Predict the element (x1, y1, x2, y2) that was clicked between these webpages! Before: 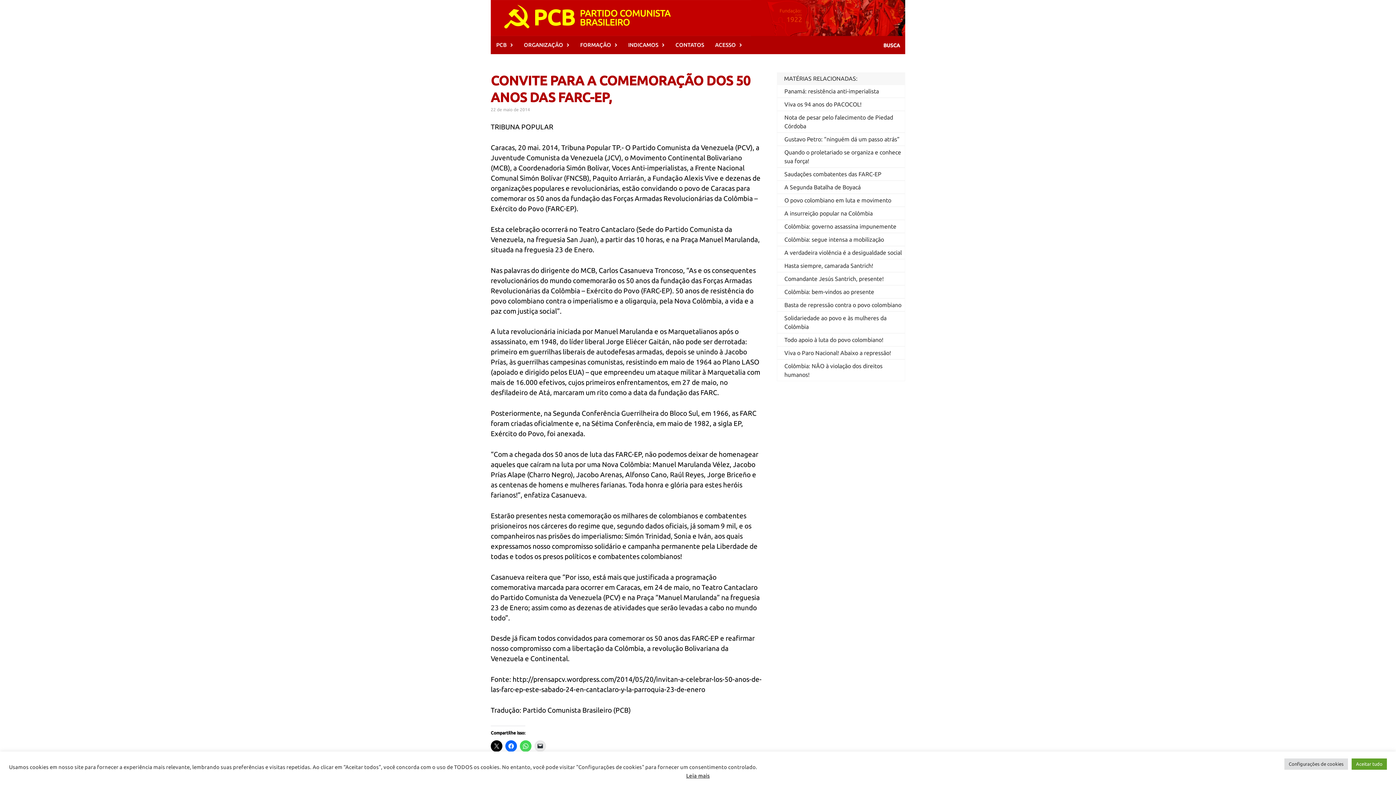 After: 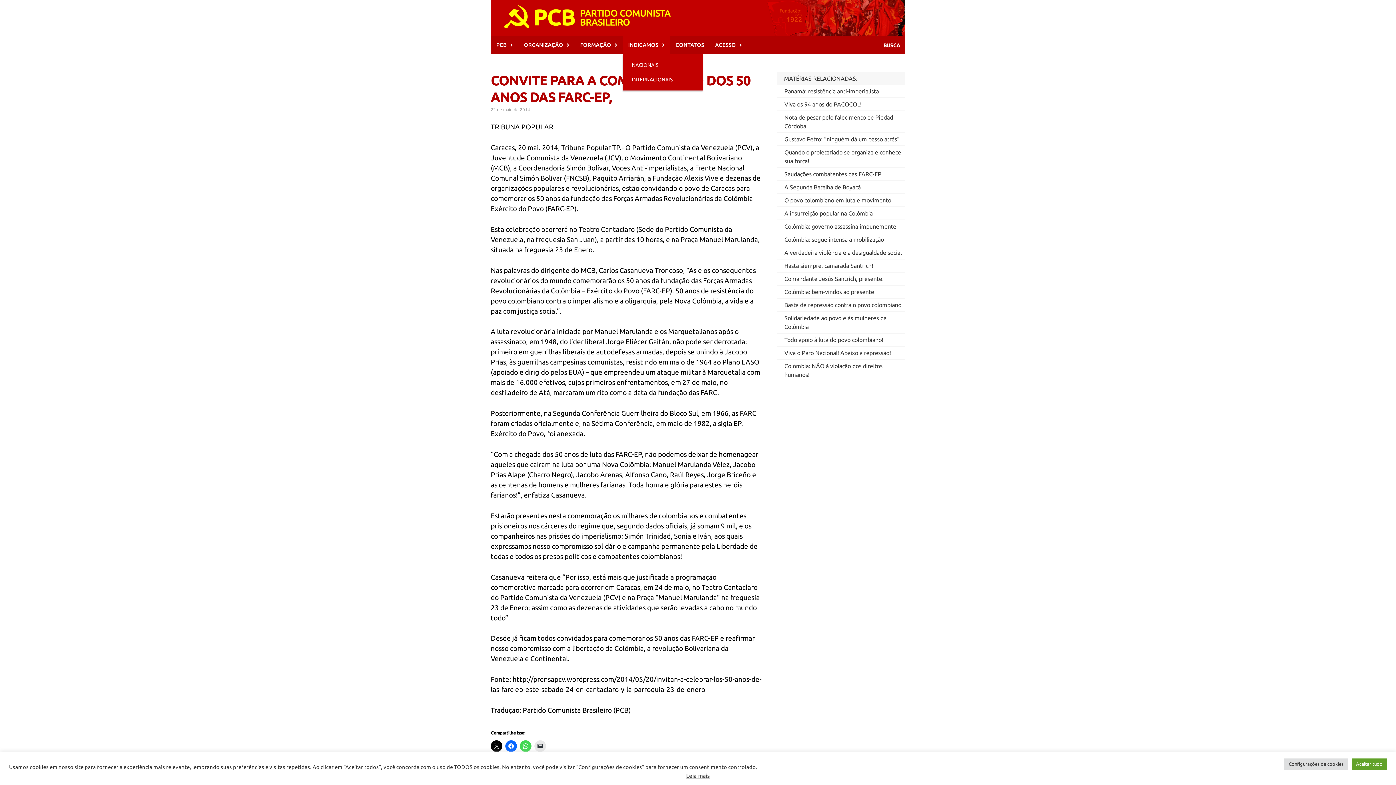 Action: label: INDICAMOS bbox: (622, 36, 670, 54)